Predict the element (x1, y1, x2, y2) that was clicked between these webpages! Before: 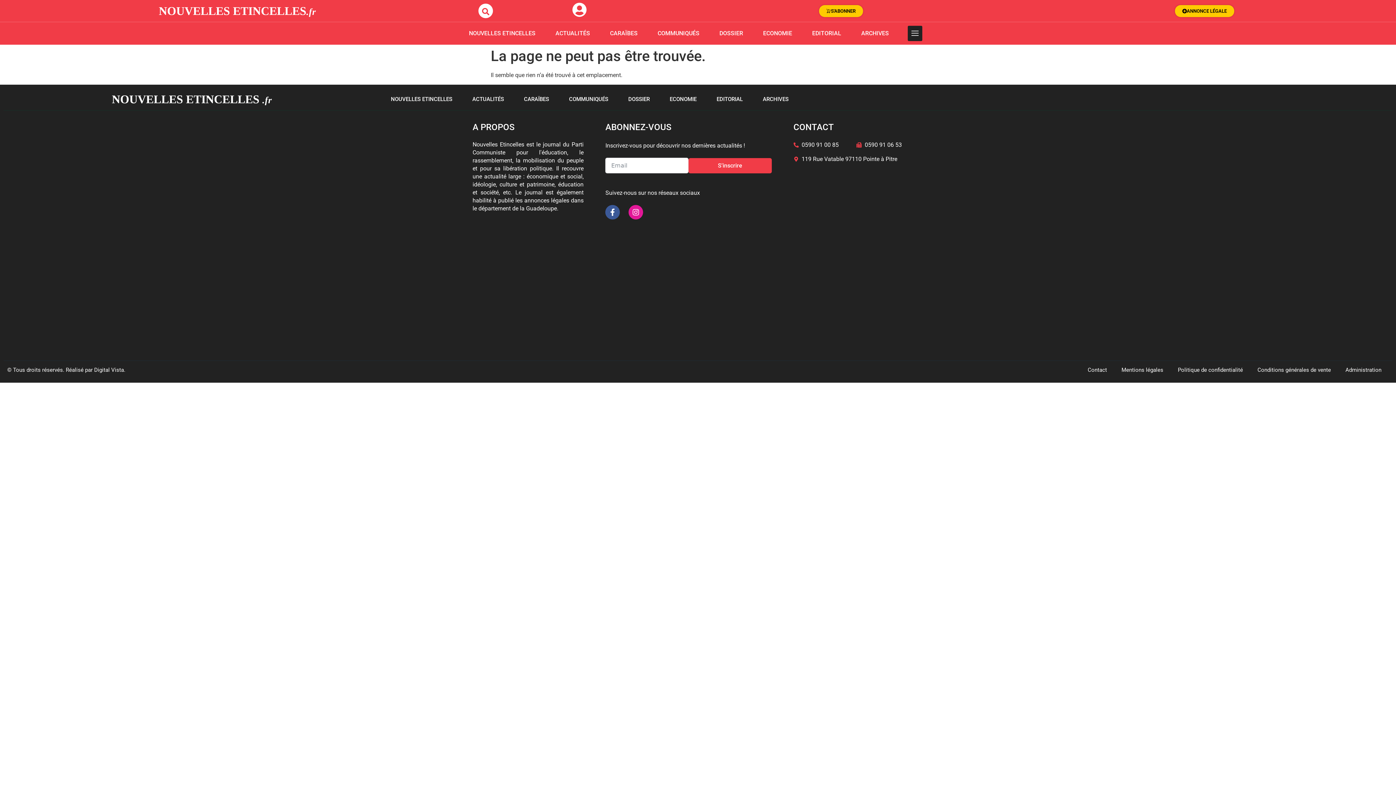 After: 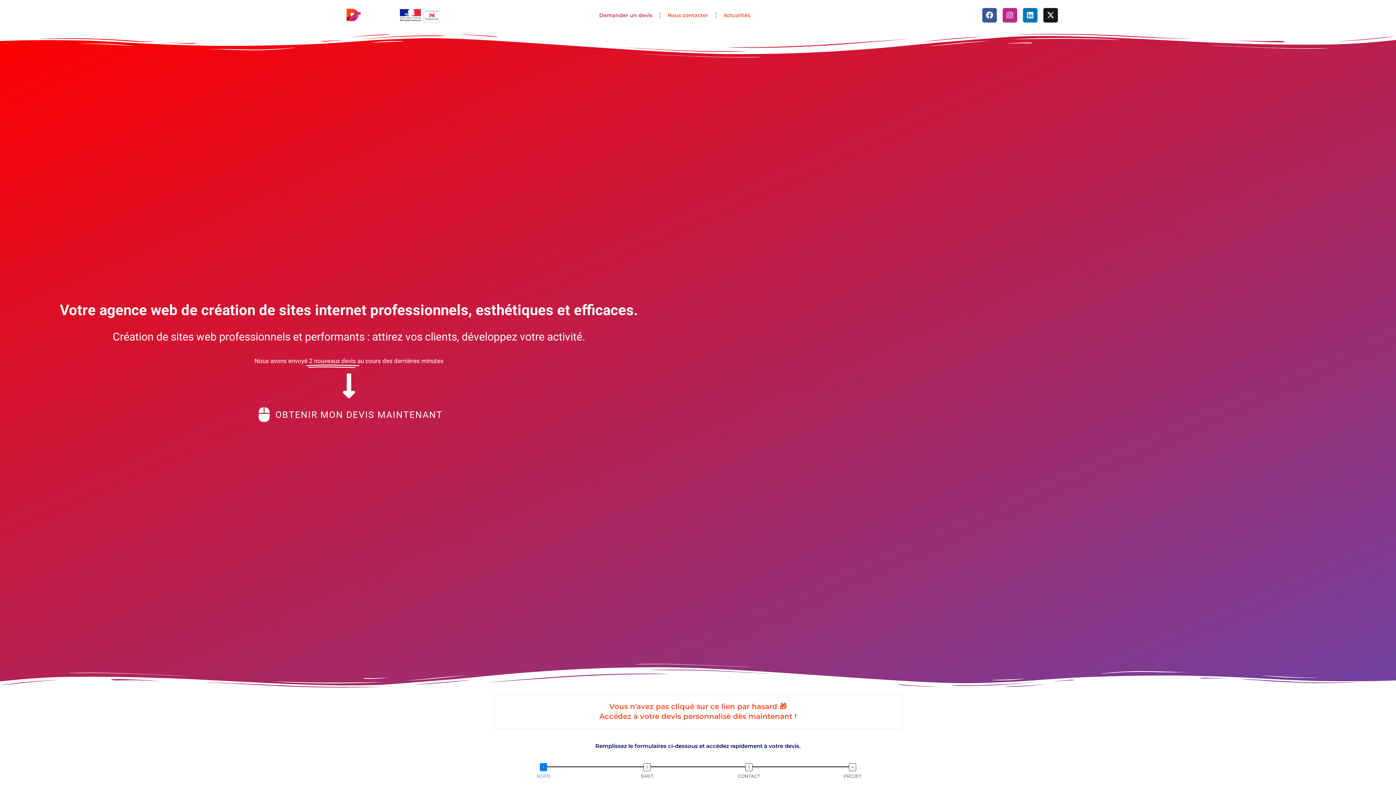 Action: bbox: (94, 366, 125, 373) label: Digital Vista.